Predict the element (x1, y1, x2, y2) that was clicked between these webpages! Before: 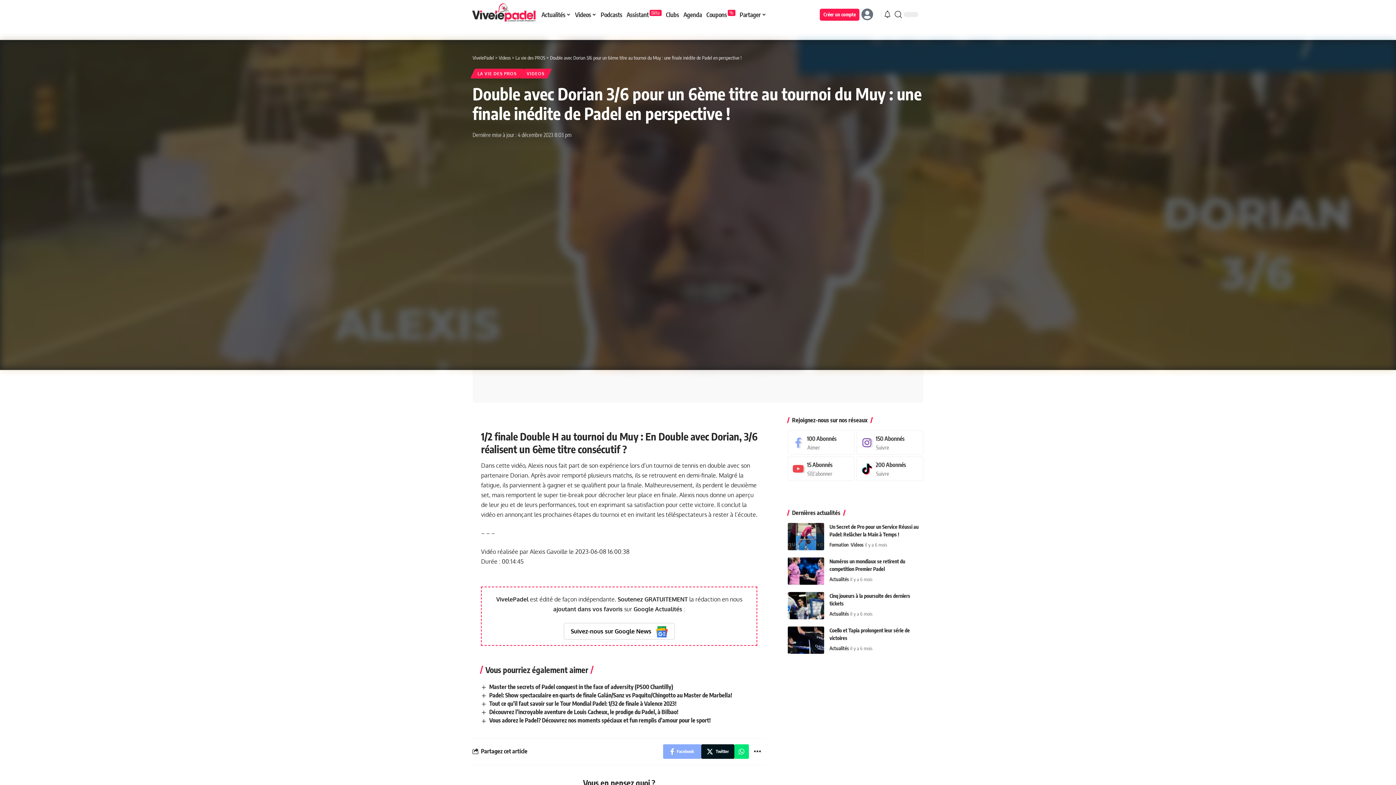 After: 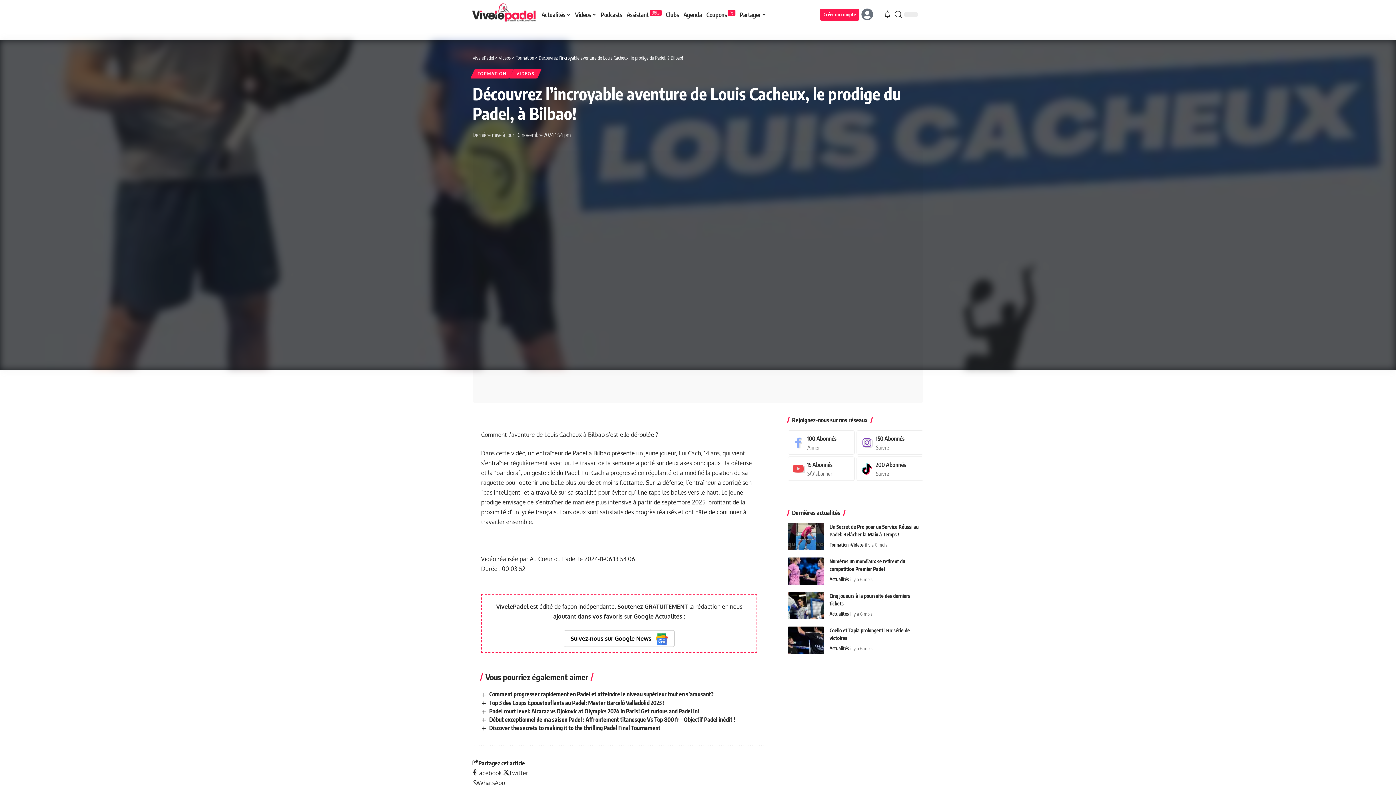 Action: bbox: (489, 708, 678, 716) label: Découvrez l’incroyable aventure de Louis Cacheux, le prodige du Padel, à Bilbao!